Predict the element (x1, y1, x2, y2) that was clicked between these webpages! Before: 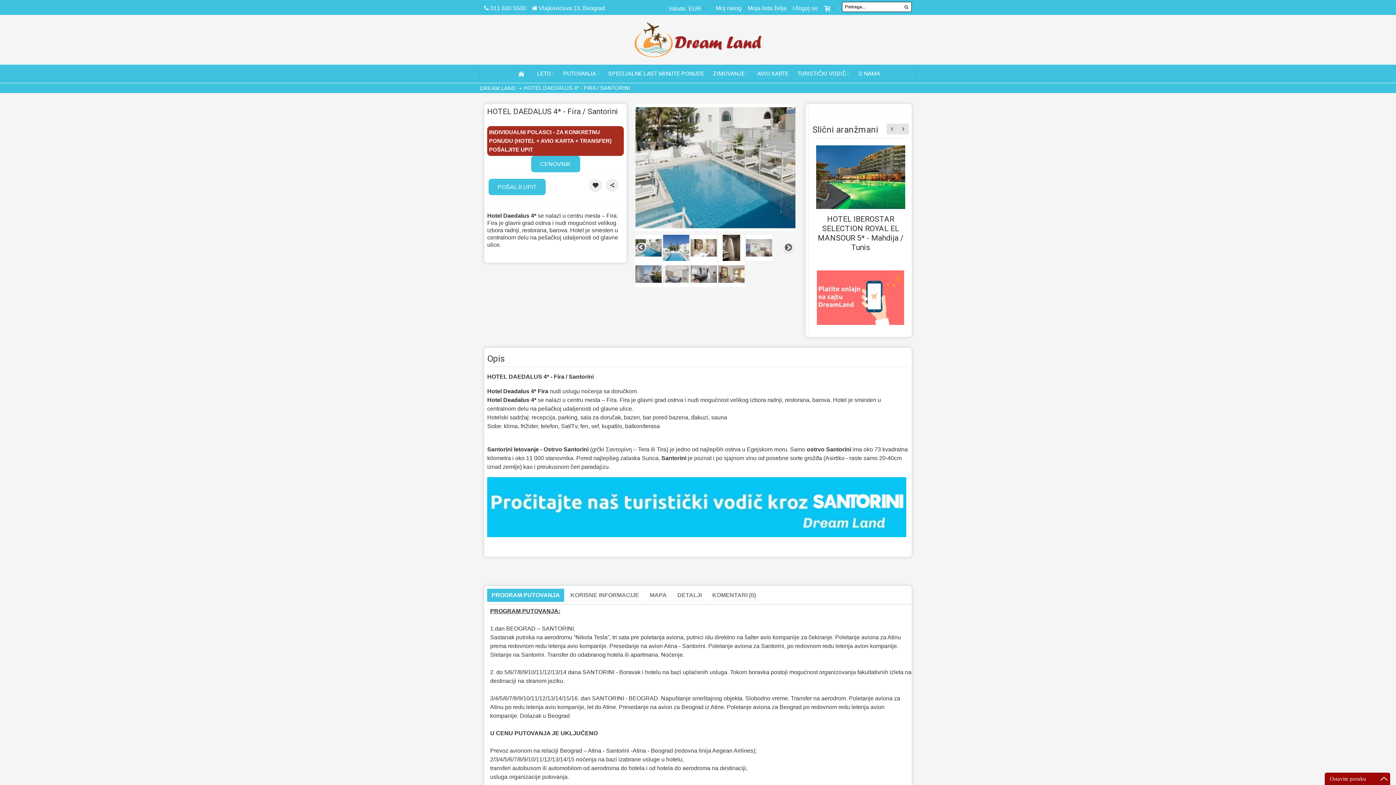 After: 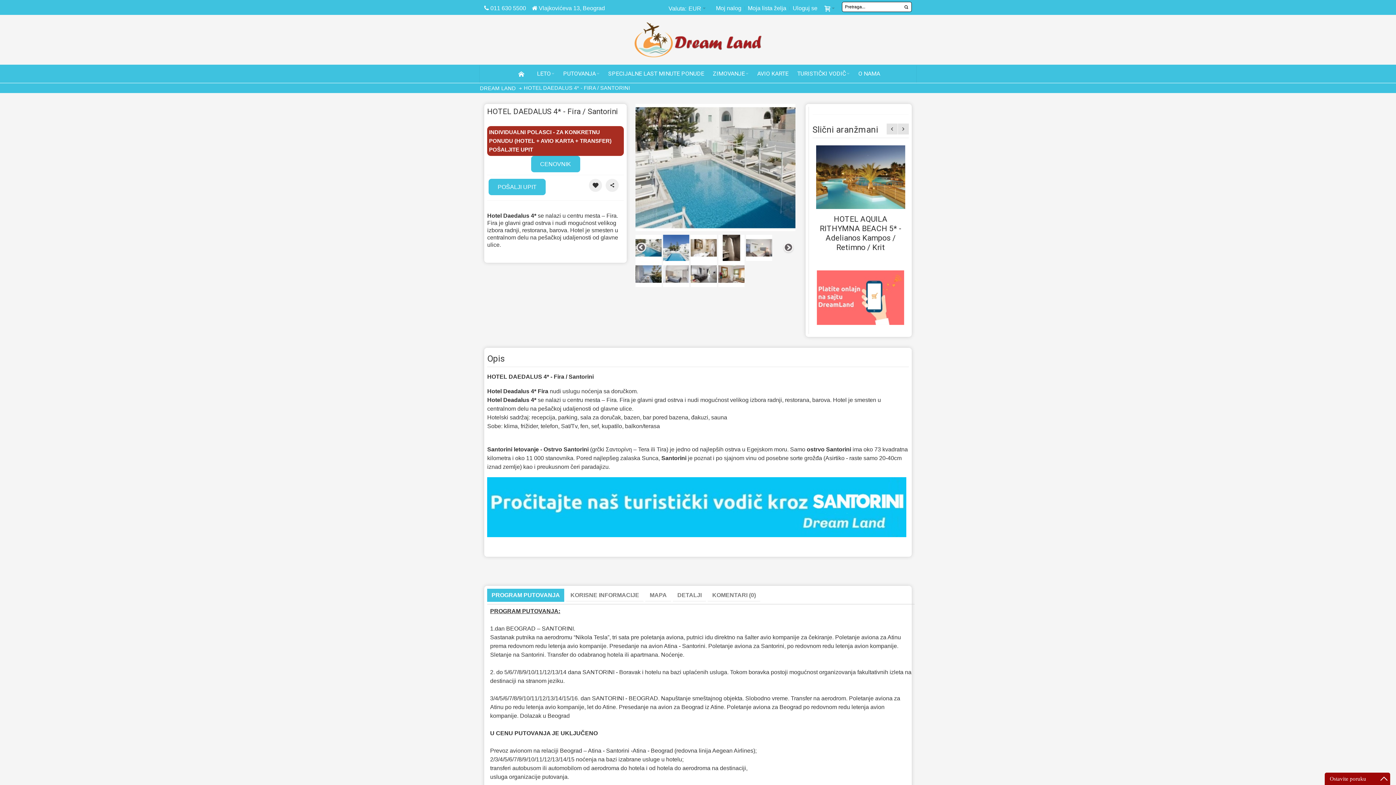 Action: bbox: (635, 262, 663, 268) label:  